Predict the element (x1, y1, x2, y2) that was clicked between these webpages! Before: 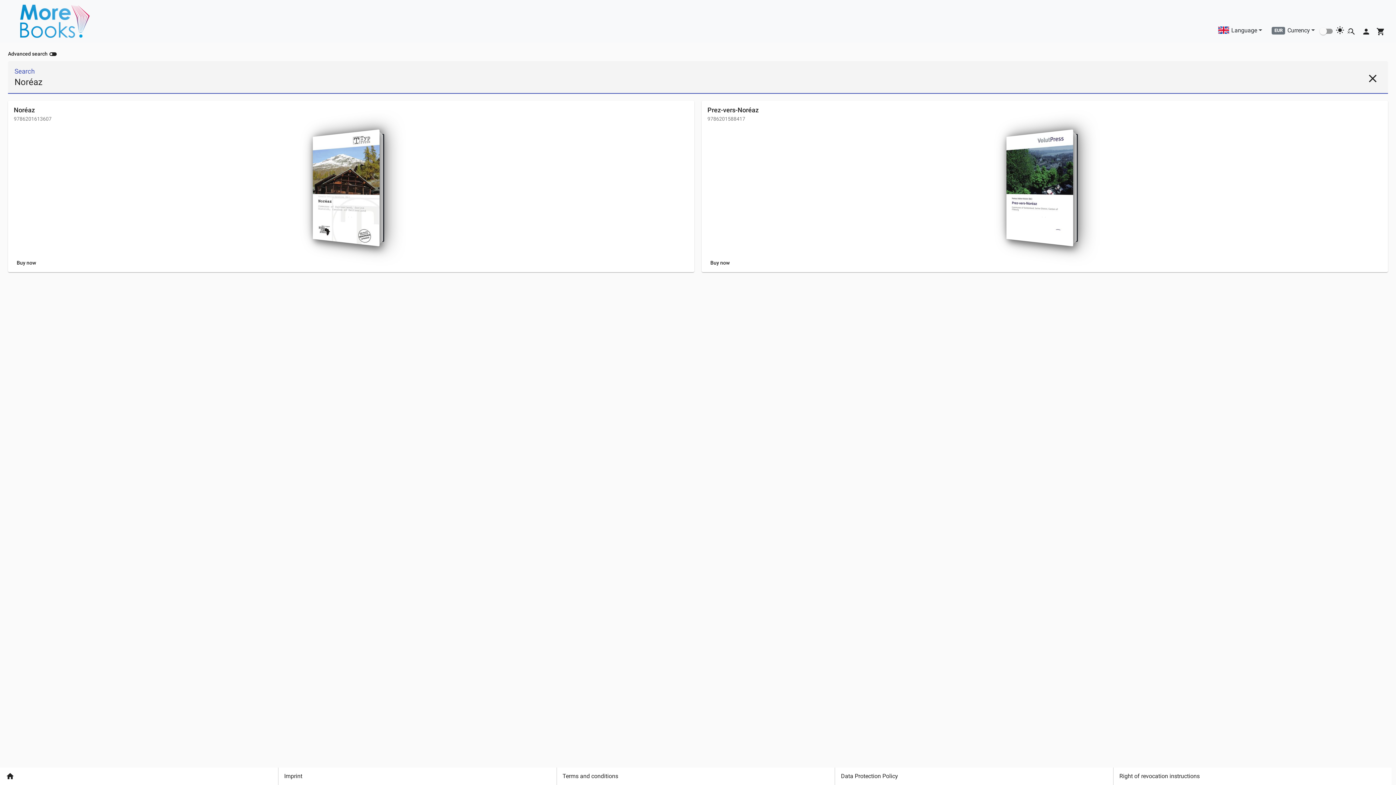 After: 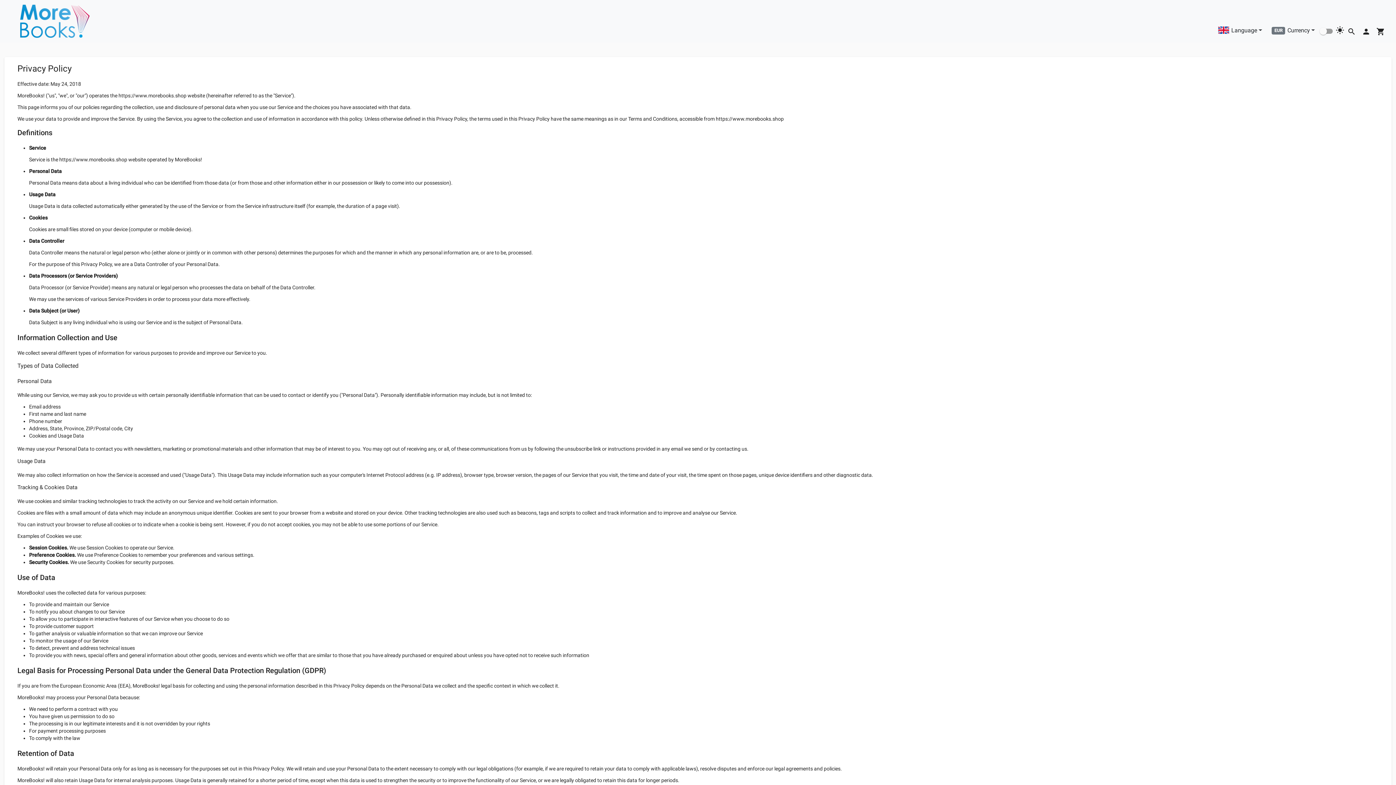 Action: label: Data Protection Policy bbox: (835, 768, 1113, 785)